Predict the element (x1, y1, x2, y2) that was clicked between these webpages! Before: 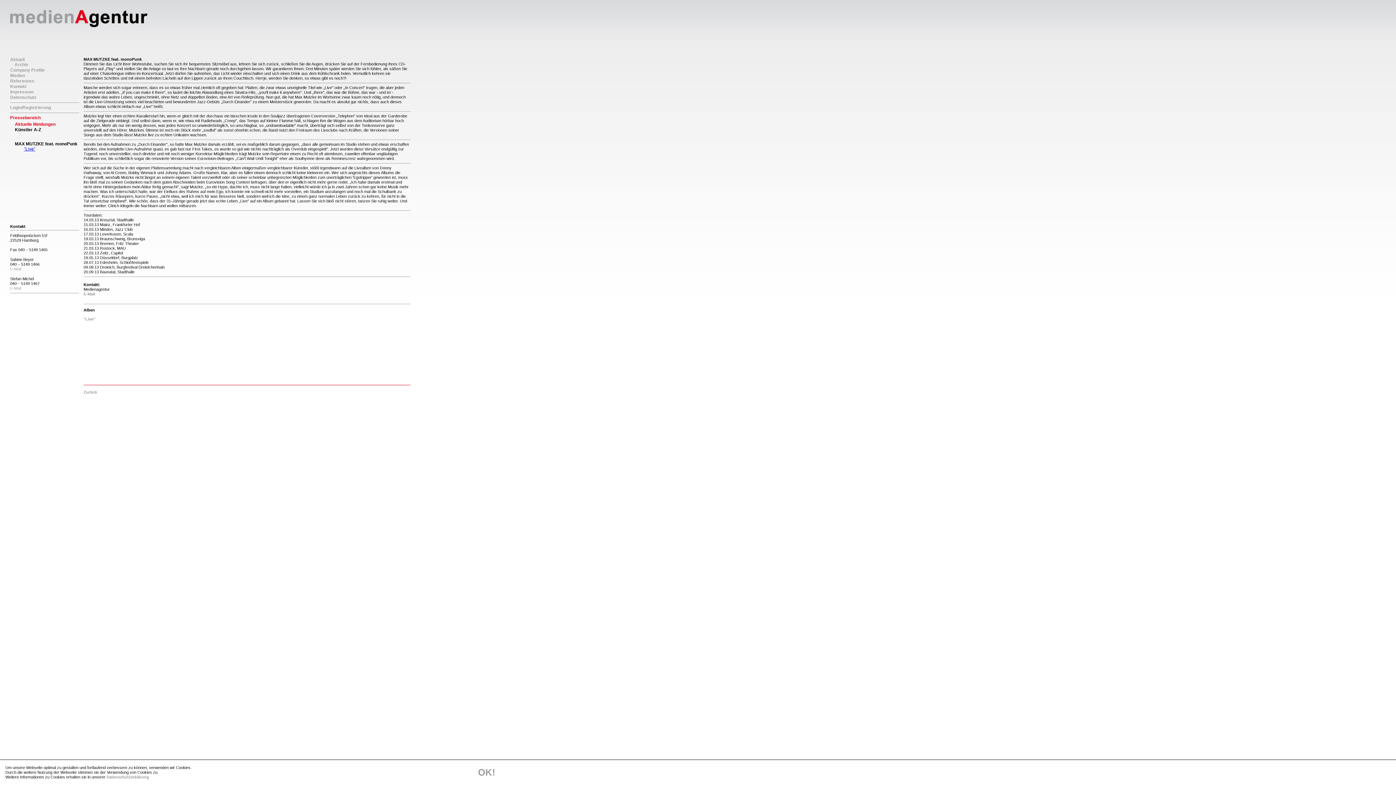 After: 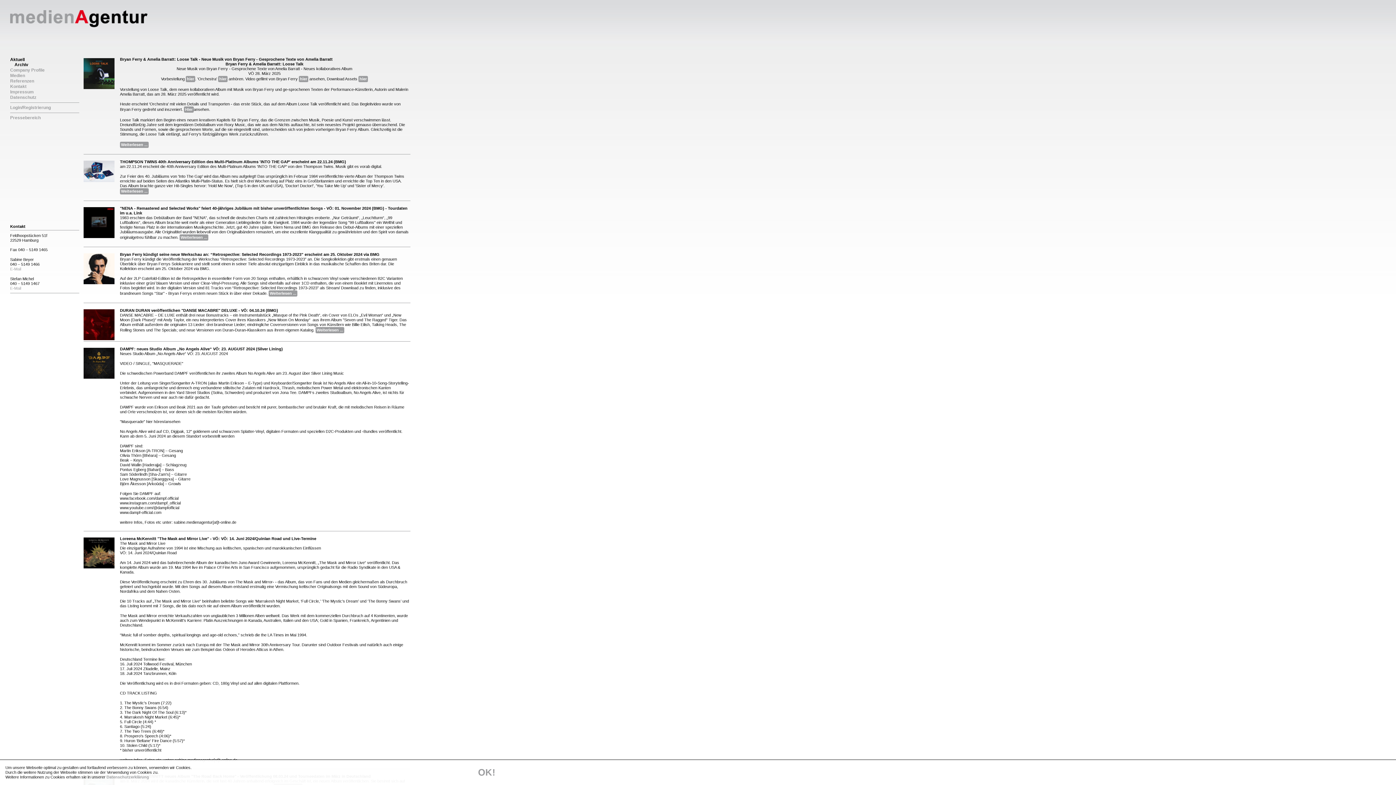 Action: label: Archiv bbox: (14, 62, 28, 67)